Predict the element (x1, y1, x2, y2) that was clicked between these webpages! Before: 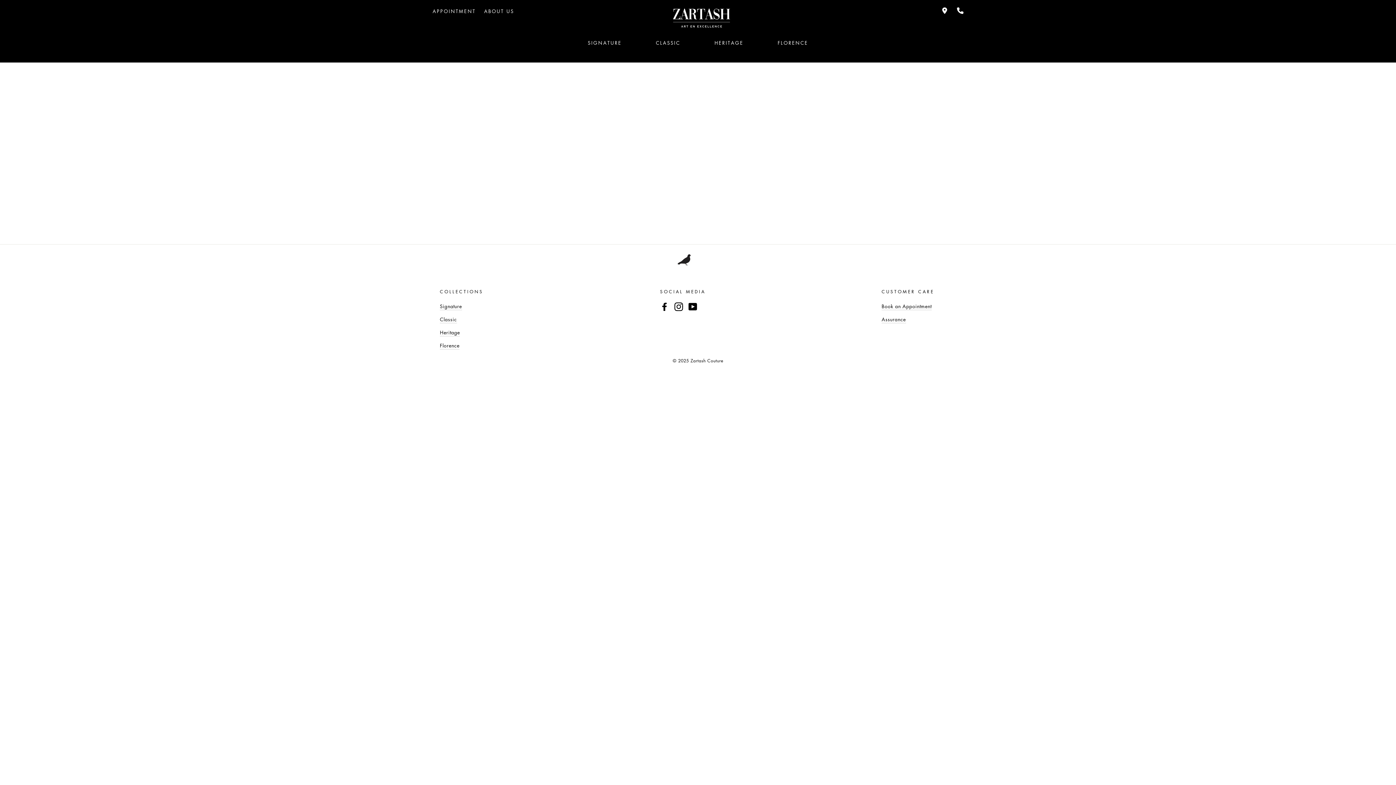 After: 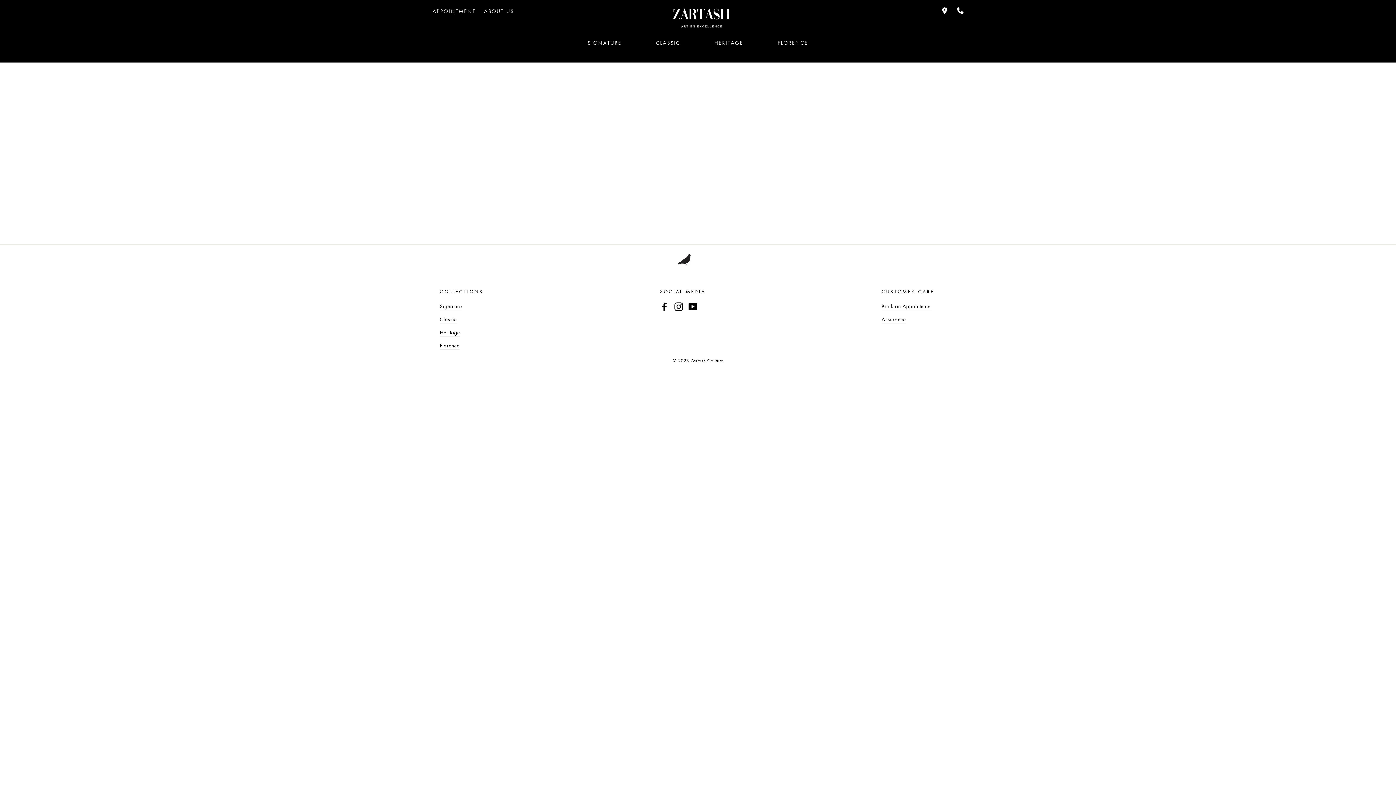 Action: label: Instagram bbox: (674, 302, 683, 311)